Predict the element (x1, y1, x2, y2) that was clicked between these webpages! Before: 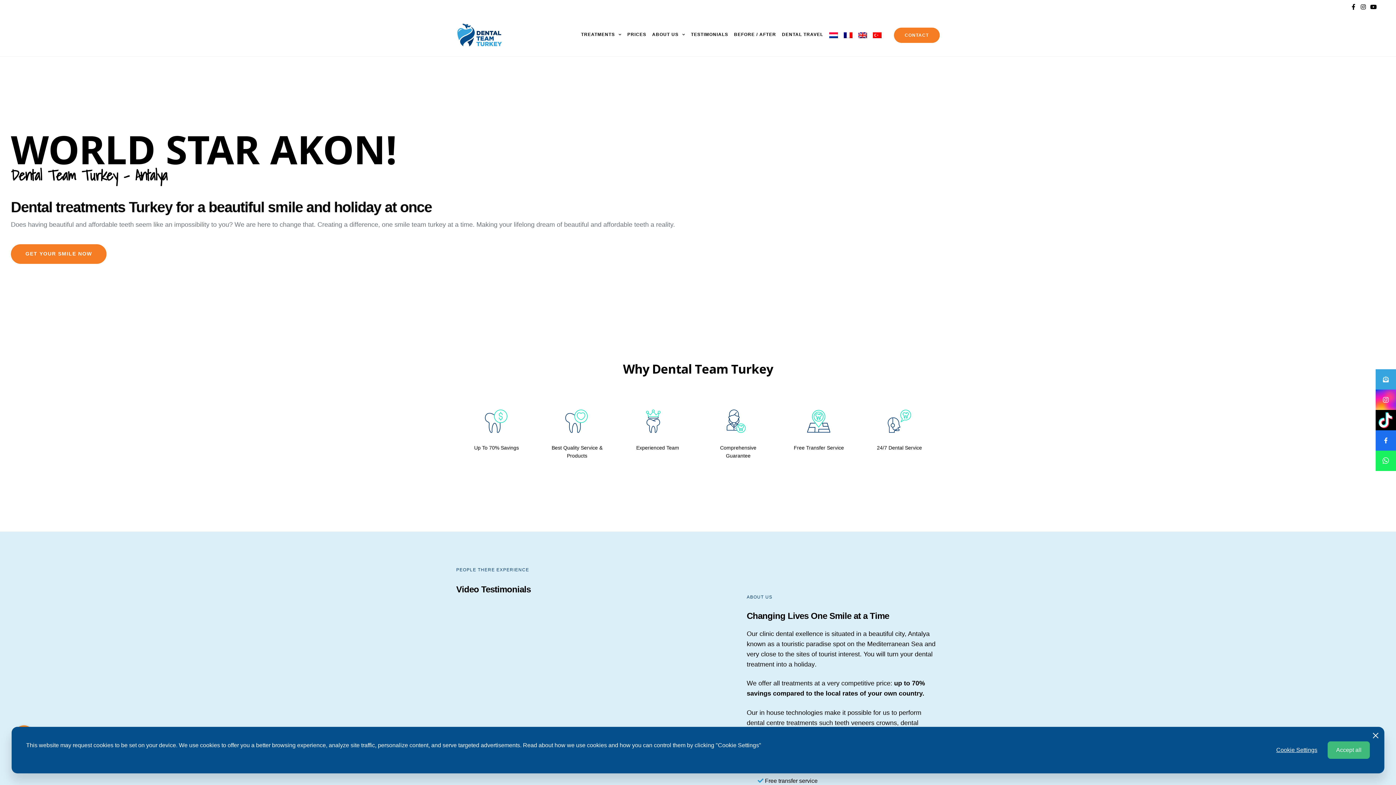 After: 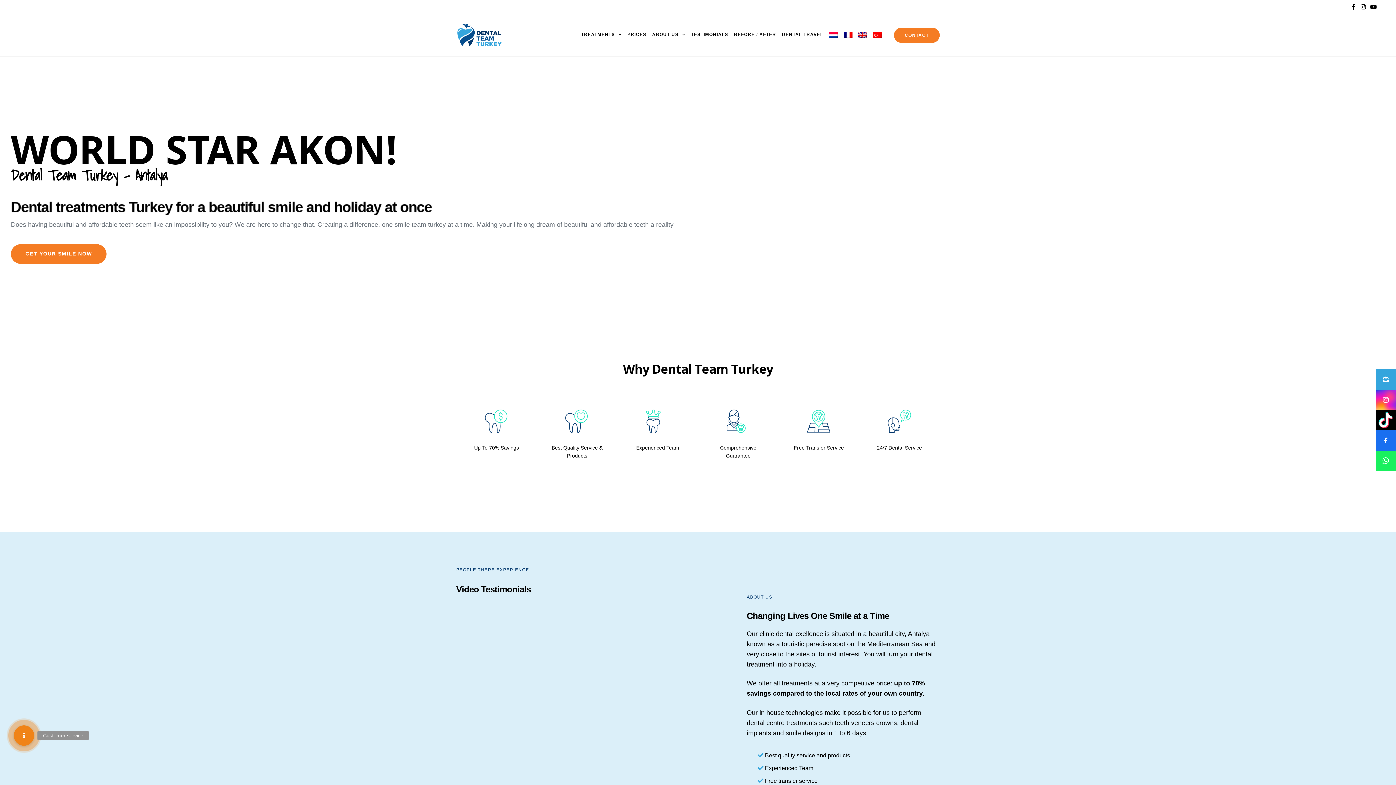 Action: bbox: (1363, 723, 1388, 748) label: Close